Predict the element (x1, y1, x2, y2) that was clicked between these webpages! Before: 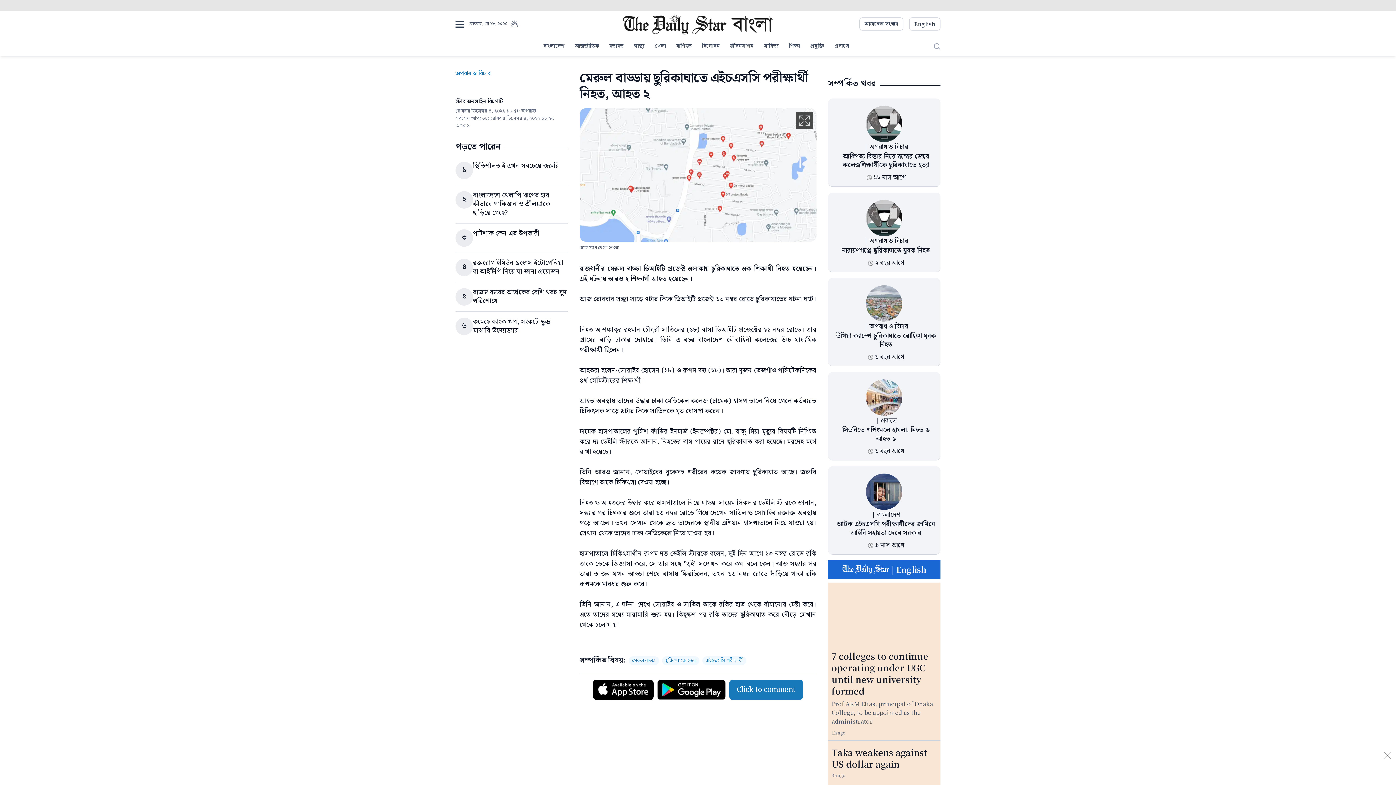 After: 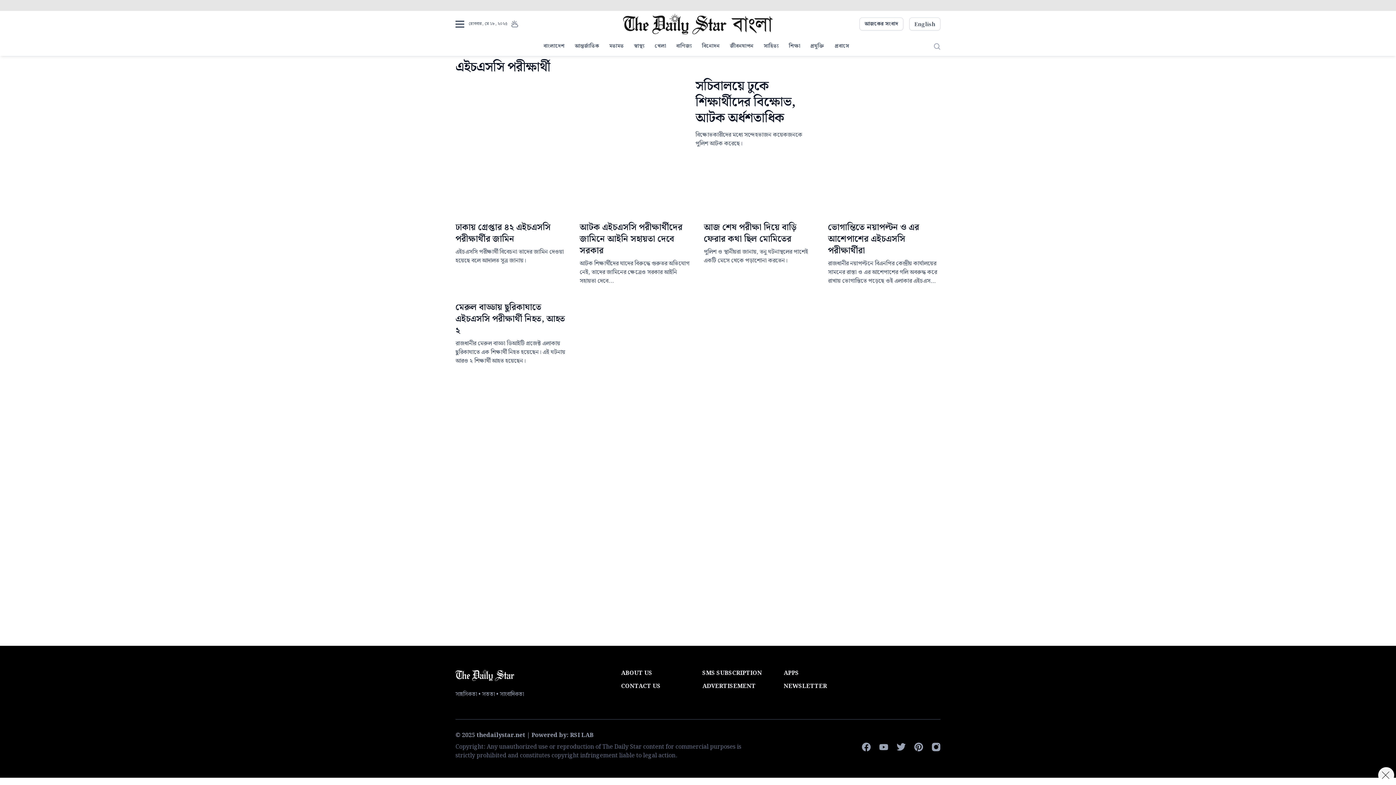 Action: bbox: (702, 656, 746, 665) label: এইচএসসি পরীক্ষার্থী